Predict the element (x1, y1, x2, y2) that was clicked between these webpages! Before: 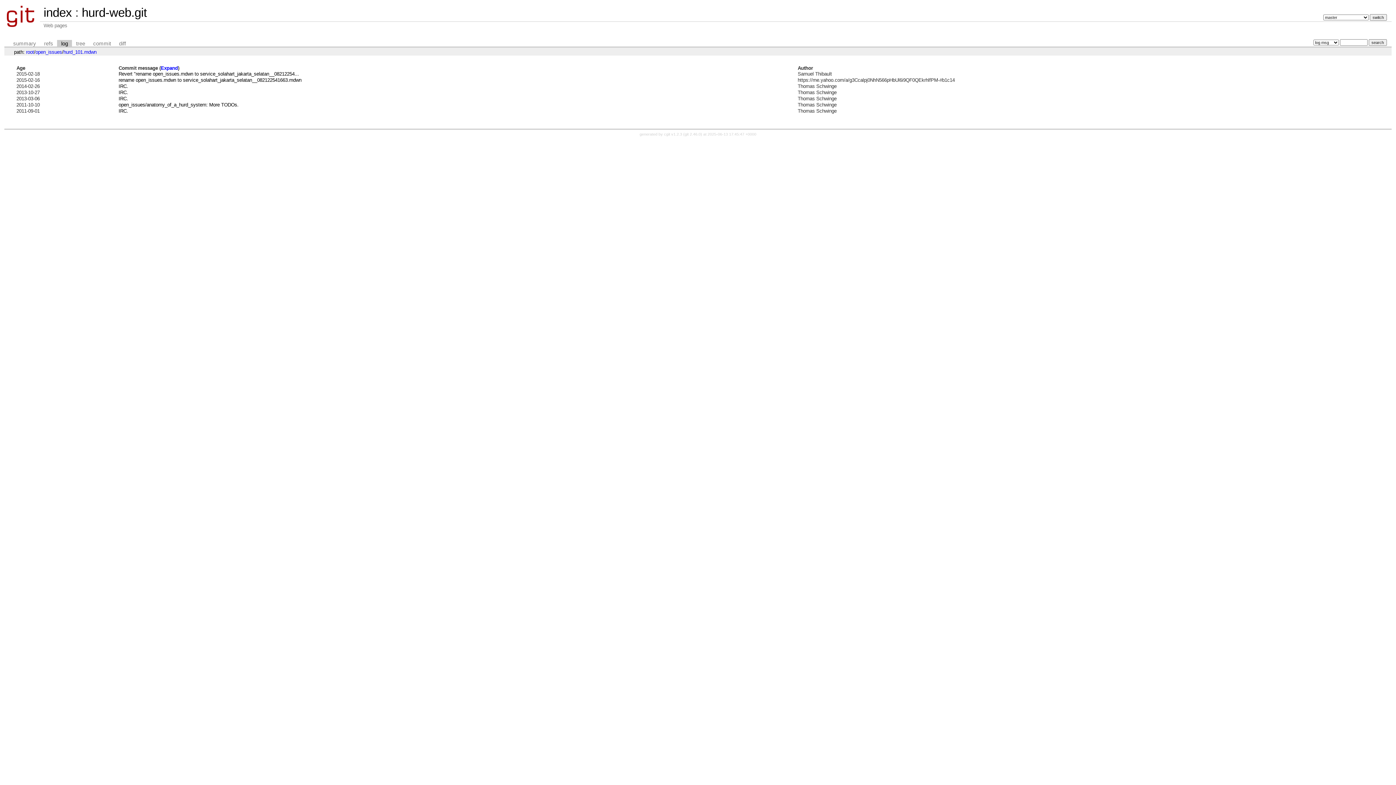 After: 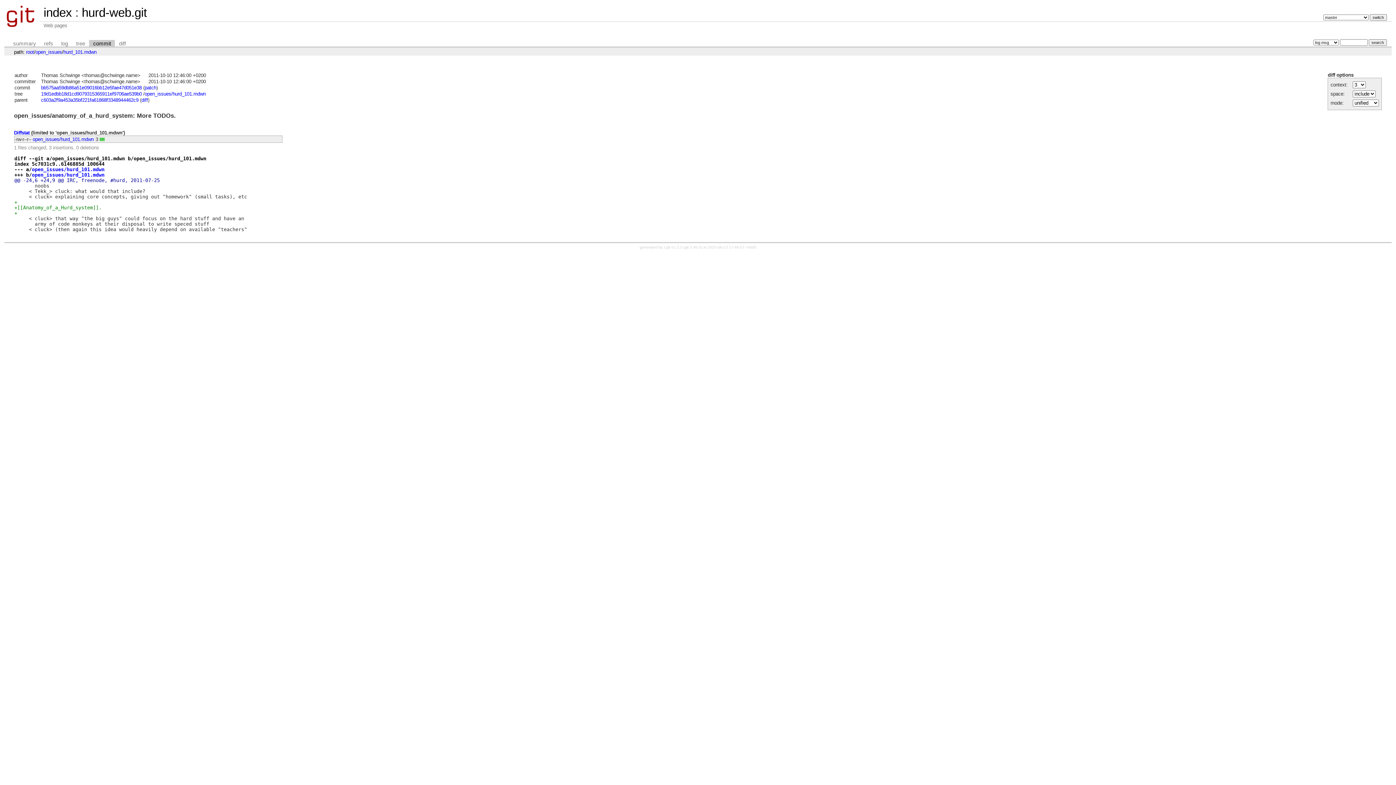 Action: bbox: (118, 102, 238, 107) label: open_issues/anatomy_of_a_hurd_system: More TODOs.